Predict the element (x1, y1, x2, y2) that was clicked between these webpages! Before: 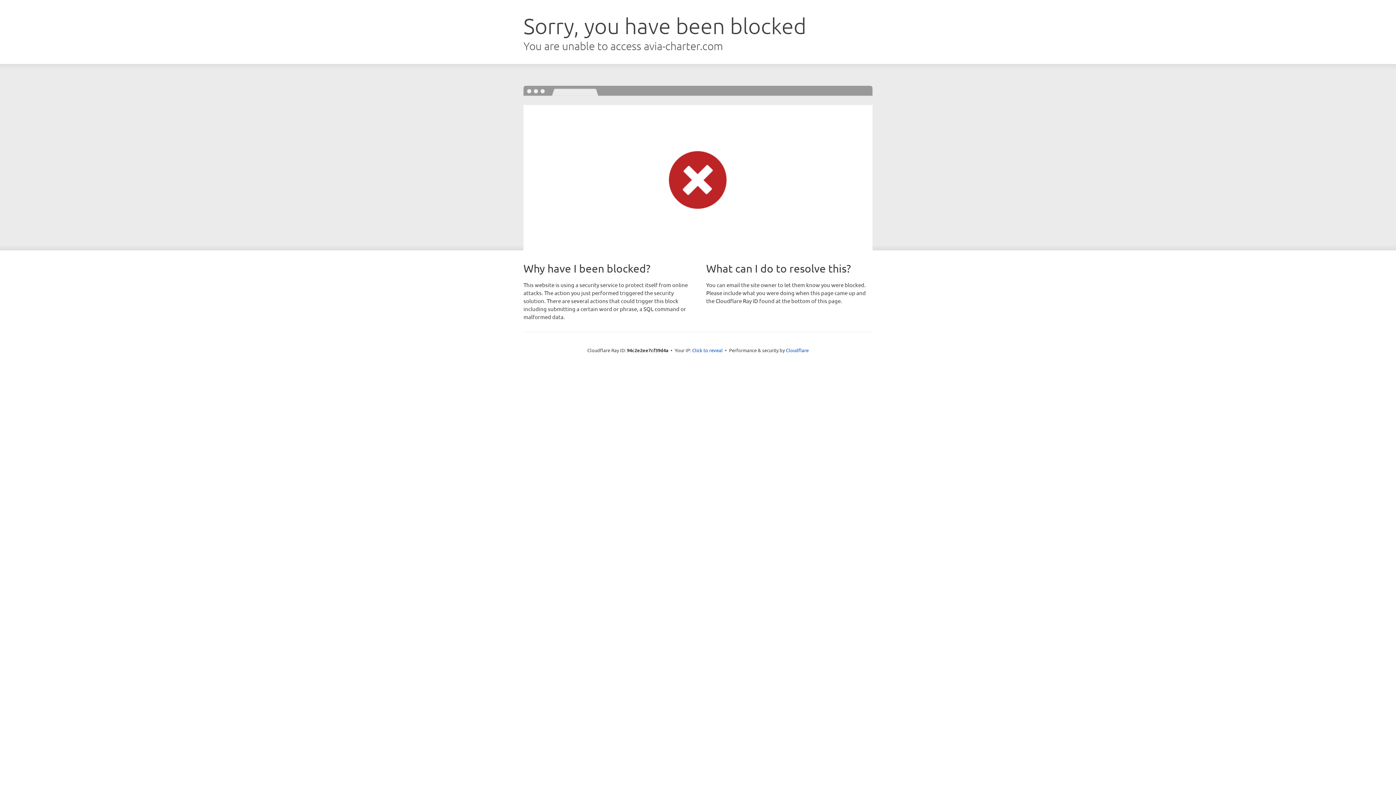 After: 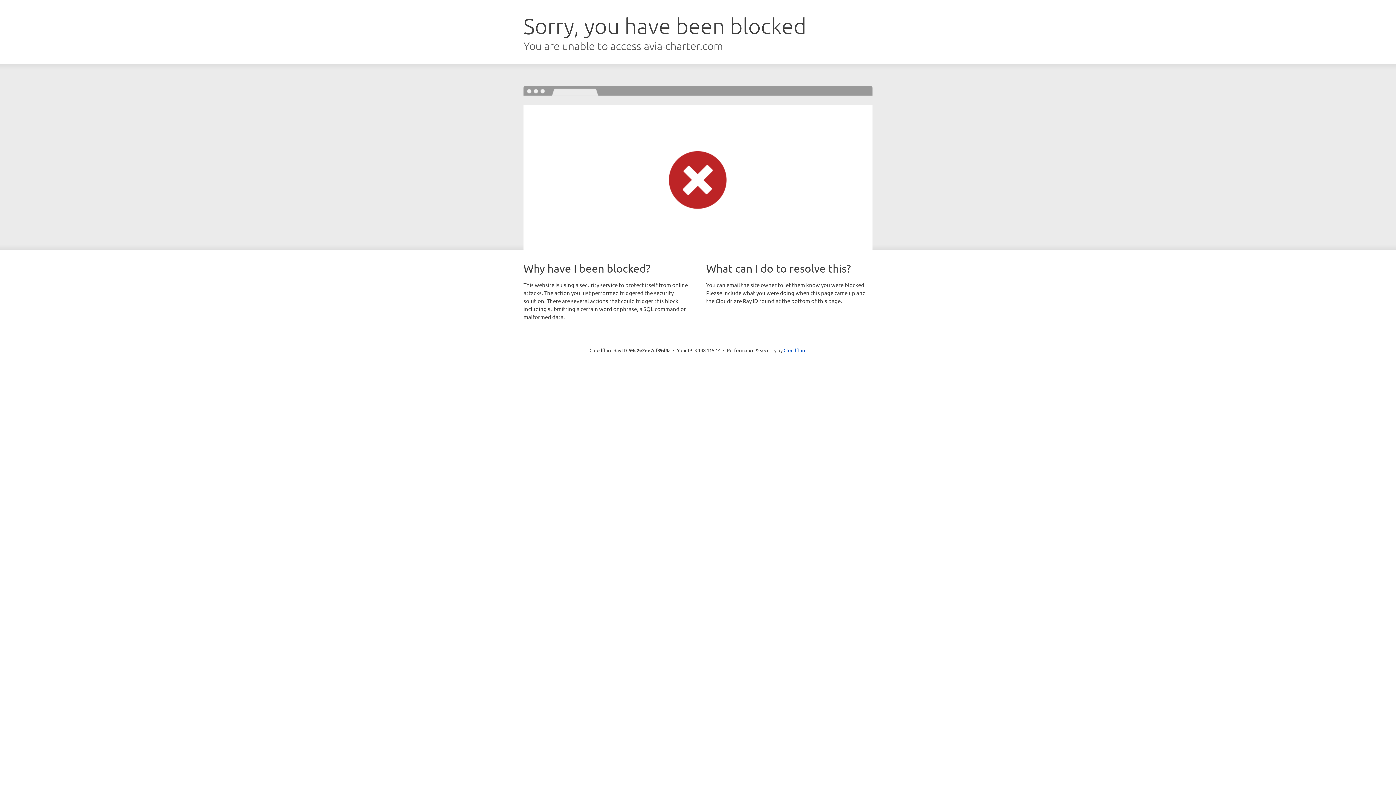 Action: label: Click to reveal bbox: (692, 346, 722, 353)